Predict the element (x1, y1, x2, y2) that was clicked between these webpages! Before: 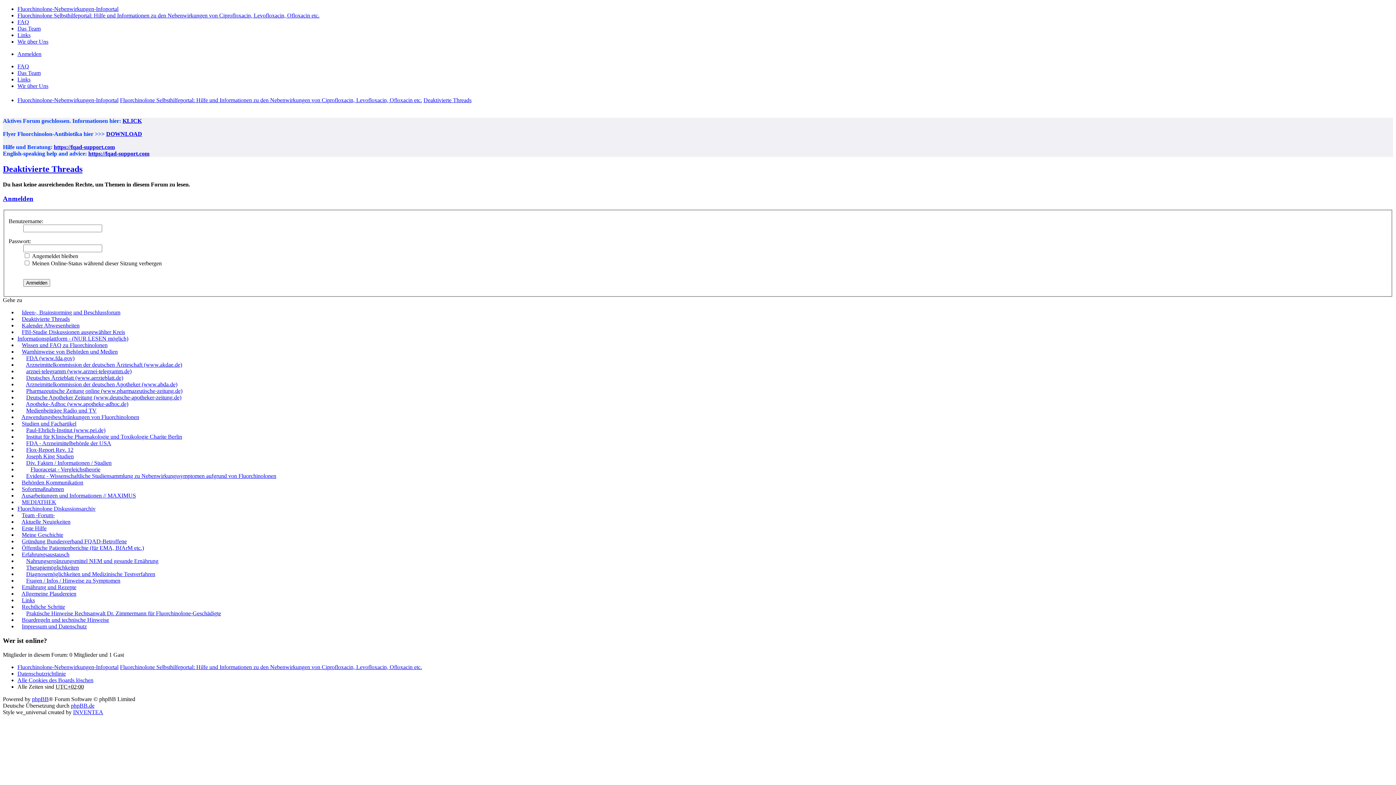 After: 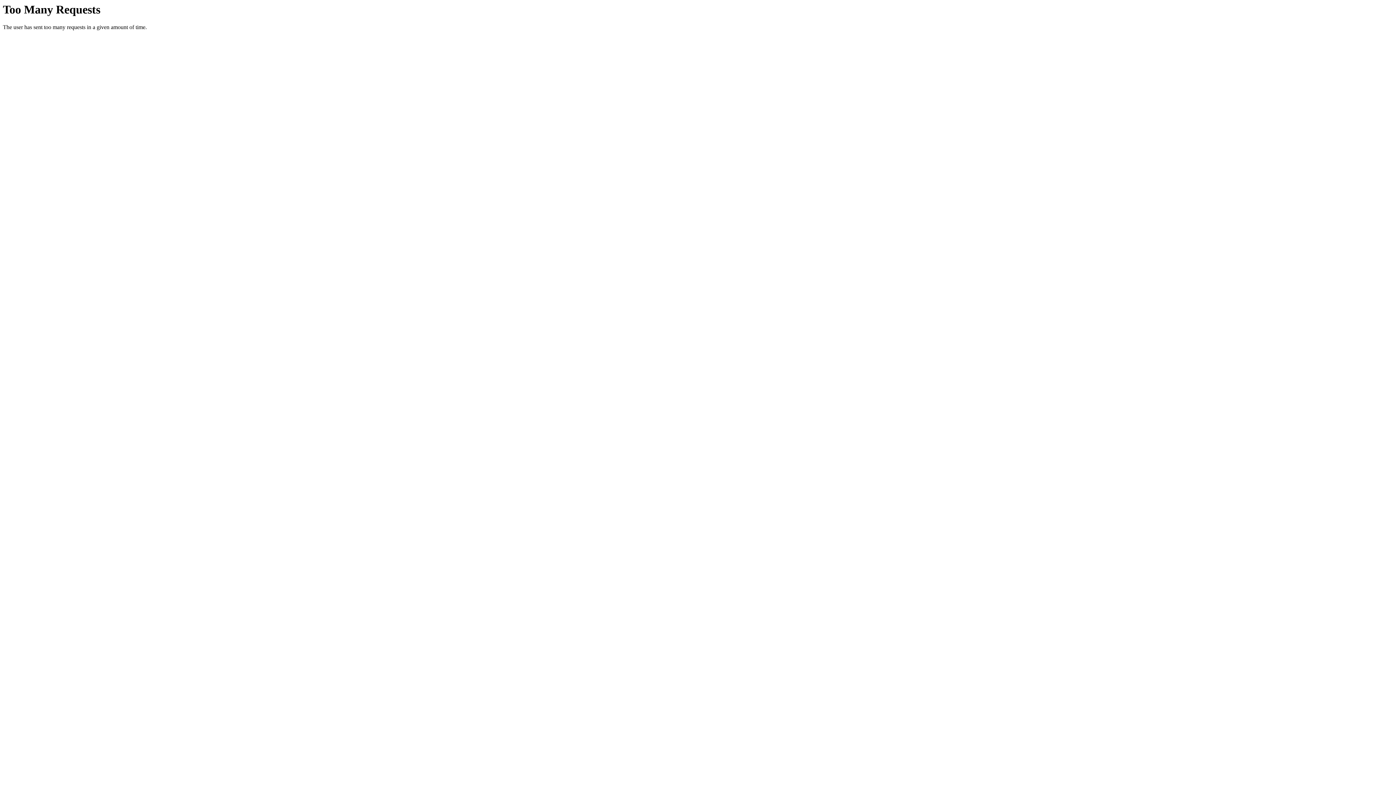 Action: label: Fluorchinolone-Nebenwirkungen-Infoportal bbox: (17, 97, 118, 103)